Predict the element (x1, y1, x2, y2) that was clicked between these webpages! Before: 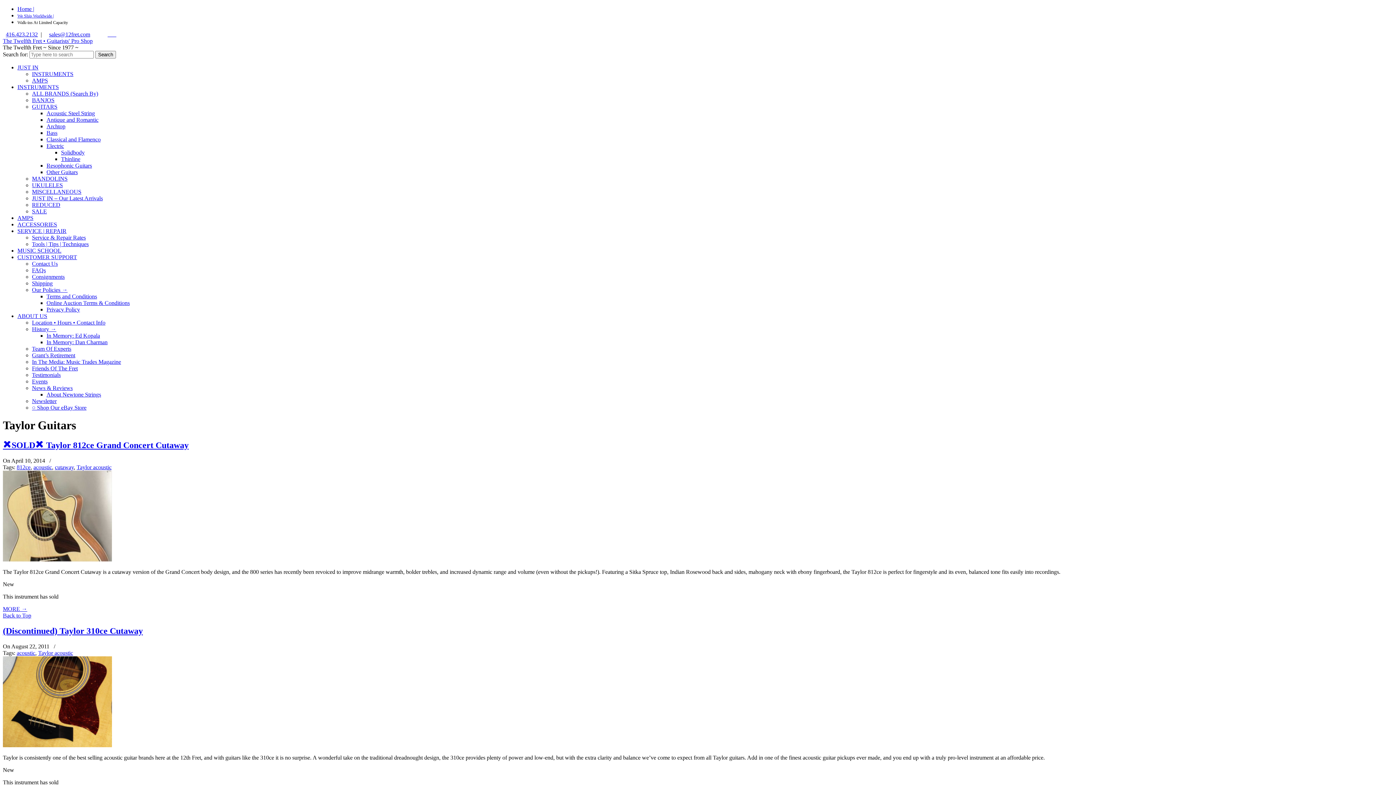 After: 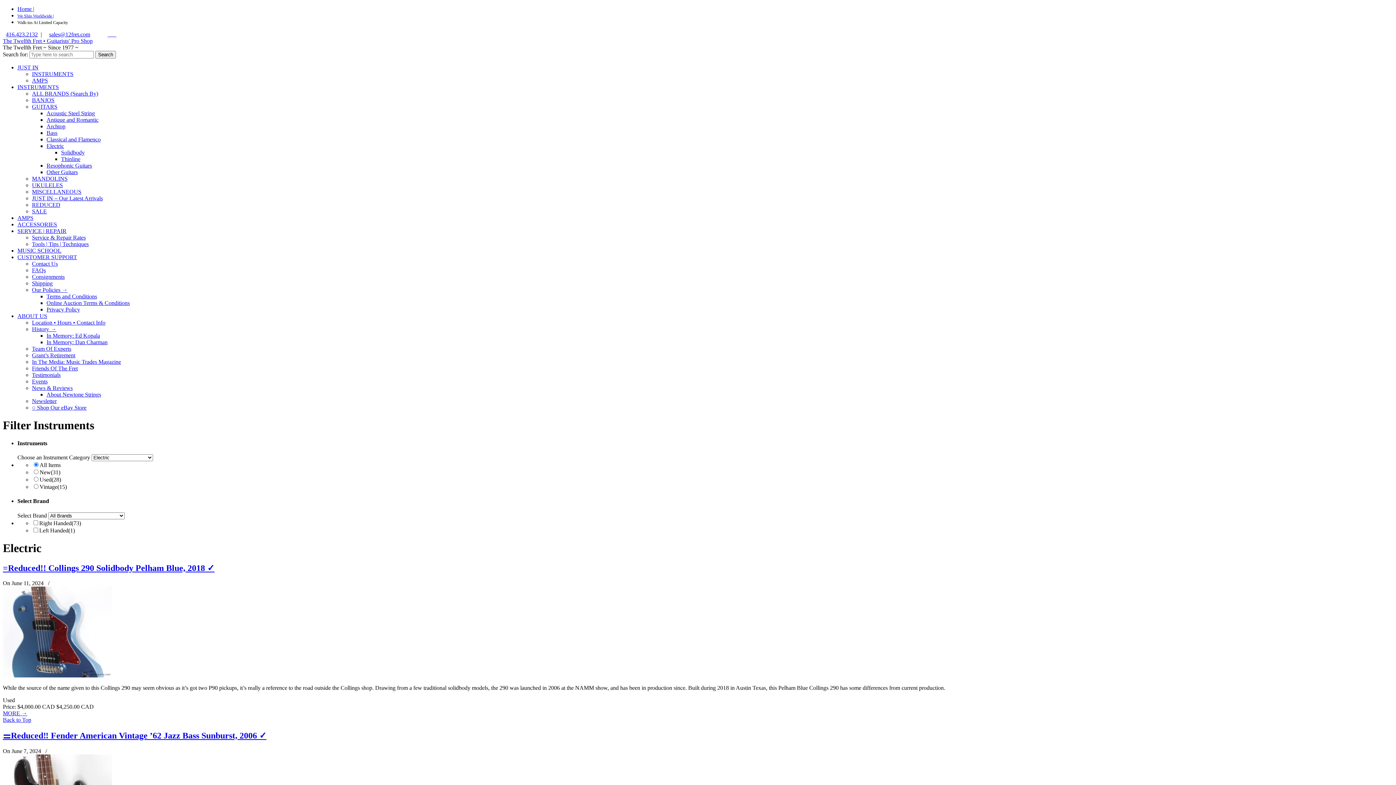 Action: label: Electric bbox: (46, 142, 64, 149)